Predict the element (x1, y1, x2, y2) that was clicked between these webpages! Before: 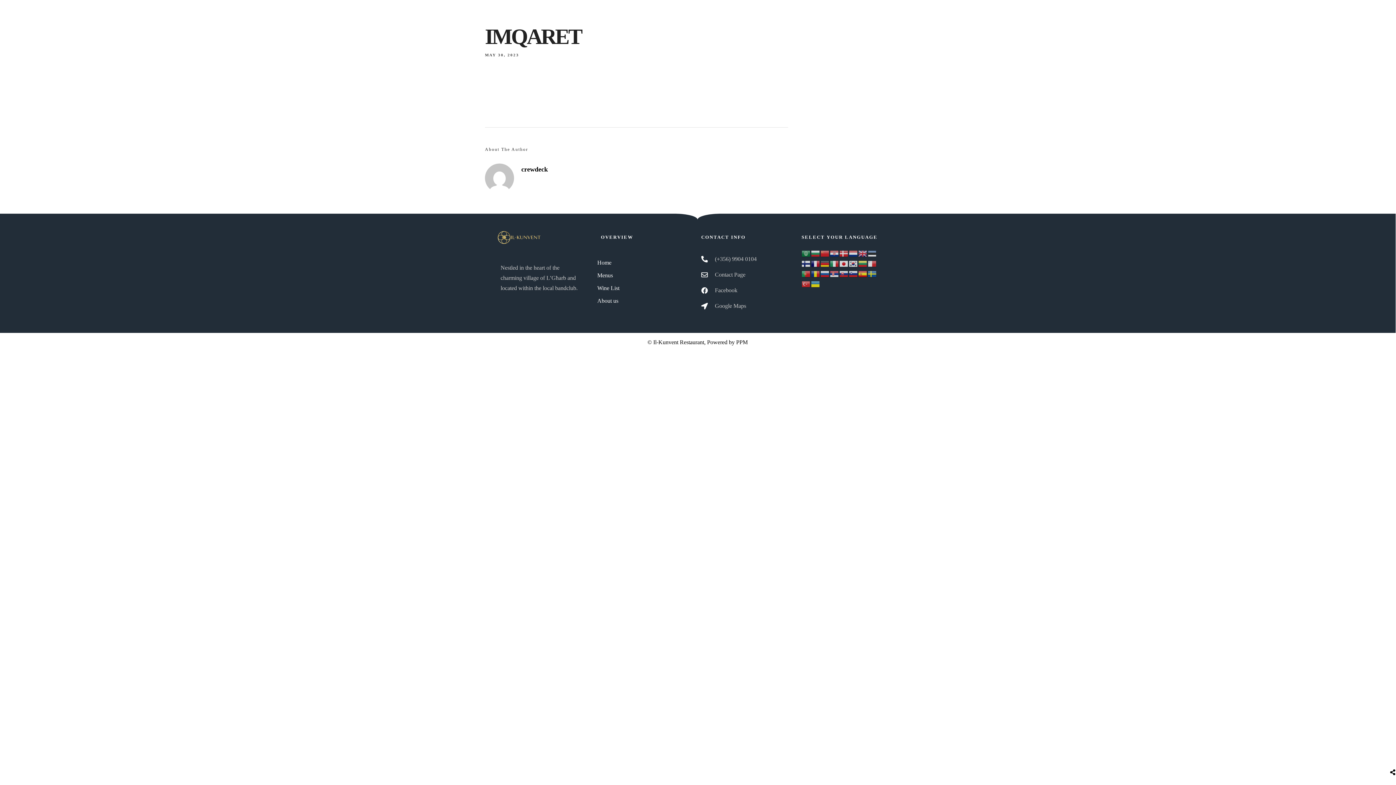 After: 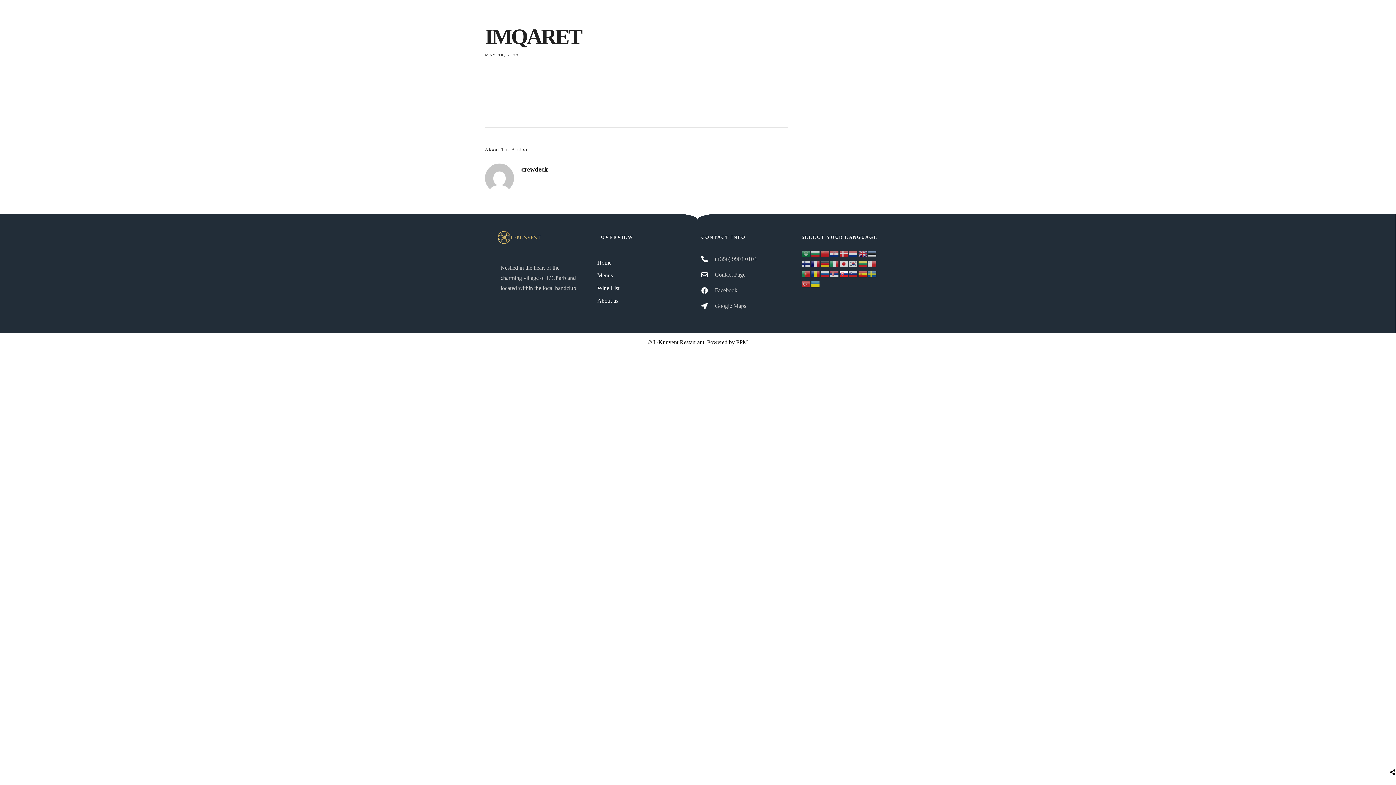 Action: bbox: (839, 270, 849, 276)